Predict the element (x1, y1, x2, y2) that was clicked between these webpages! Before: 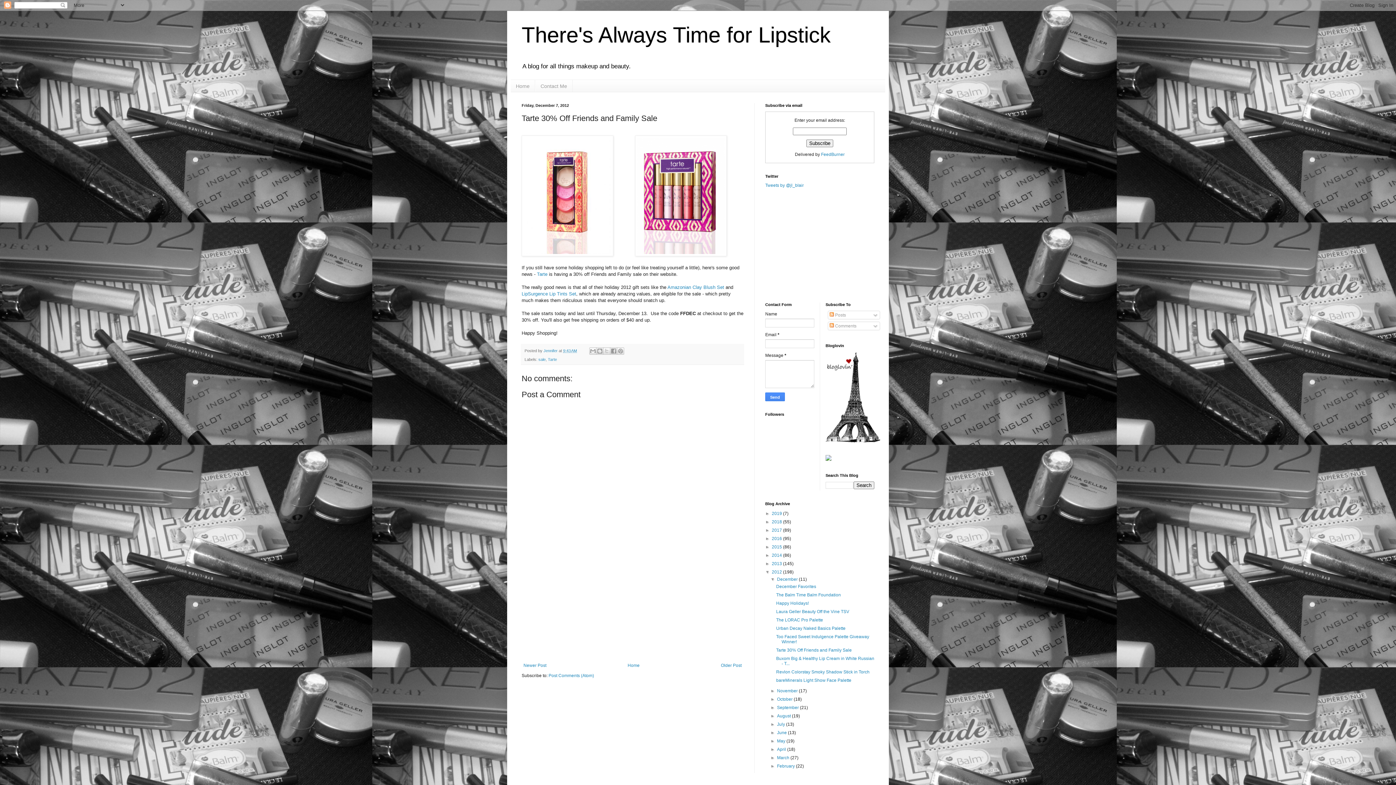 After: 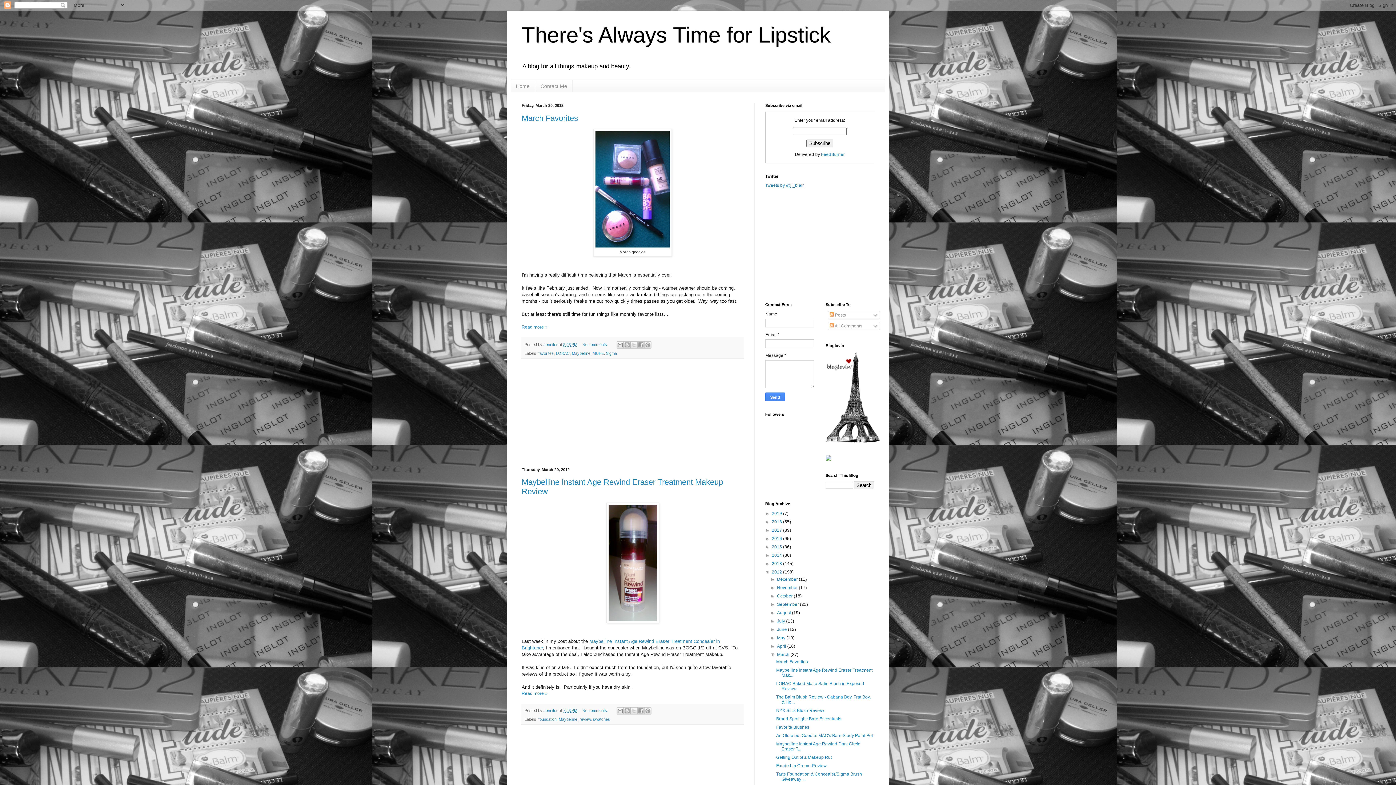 Action: label: March  bbox: (777, 755, 790, 760)